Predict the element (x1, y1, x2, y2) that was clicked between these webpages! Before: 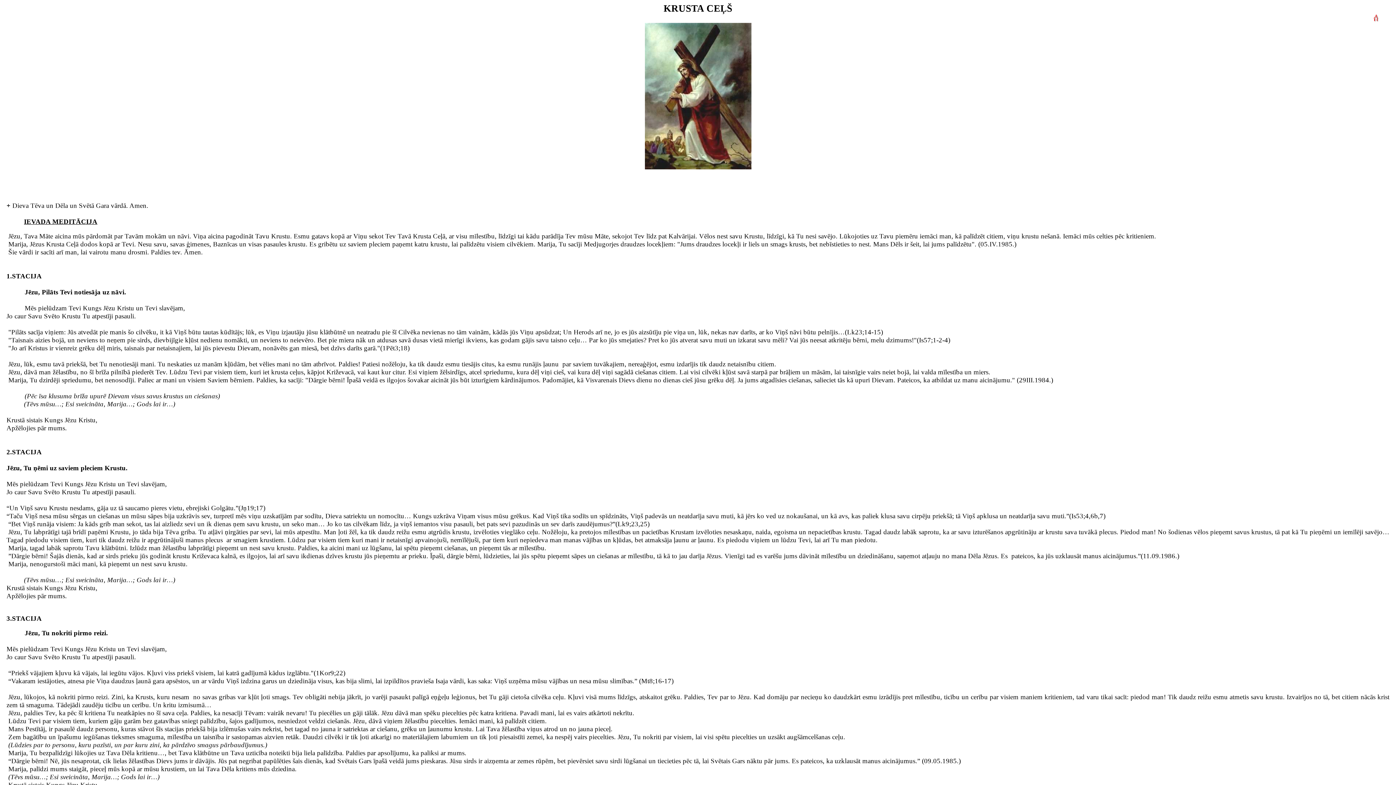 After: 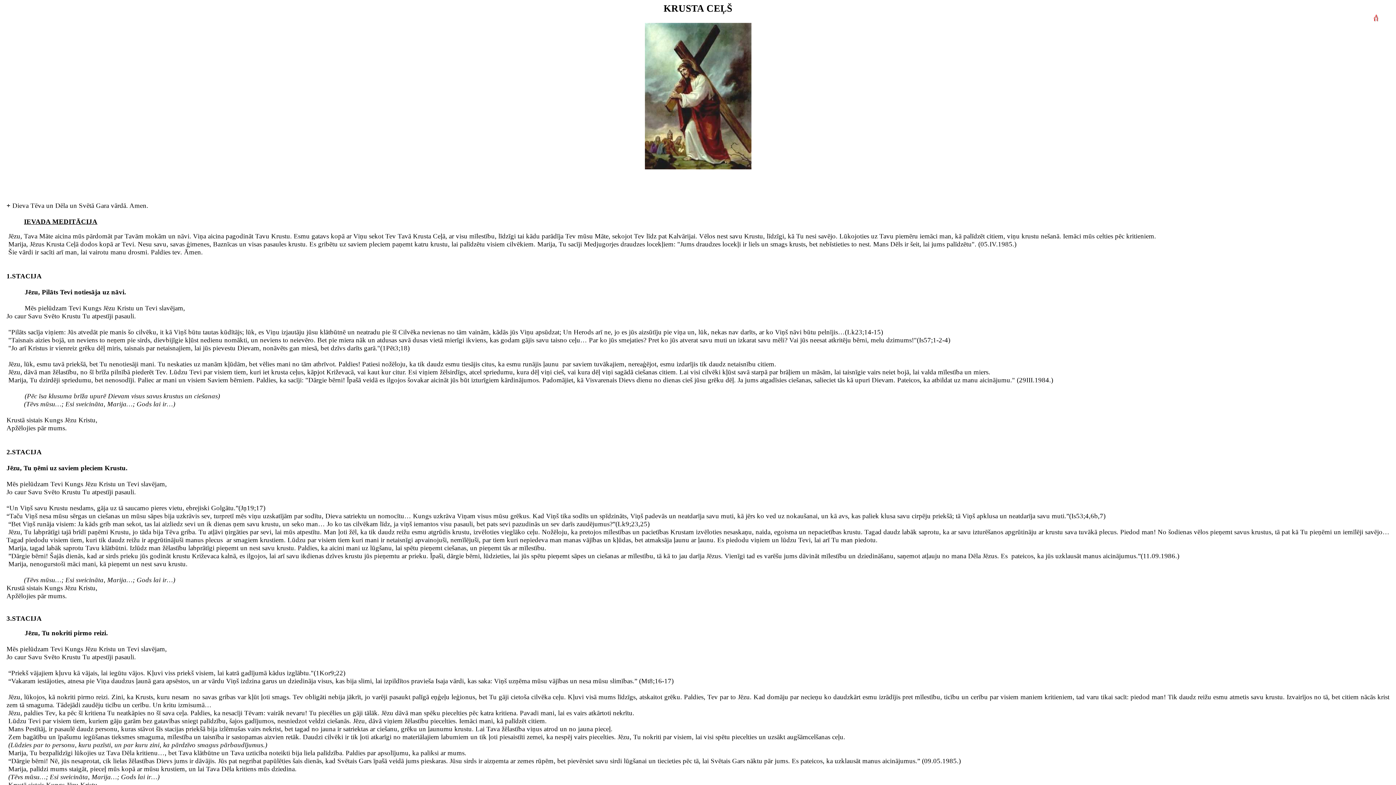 Action: label: KRUSTA CEĻŠ bbox: (663, 2, 732, 13)